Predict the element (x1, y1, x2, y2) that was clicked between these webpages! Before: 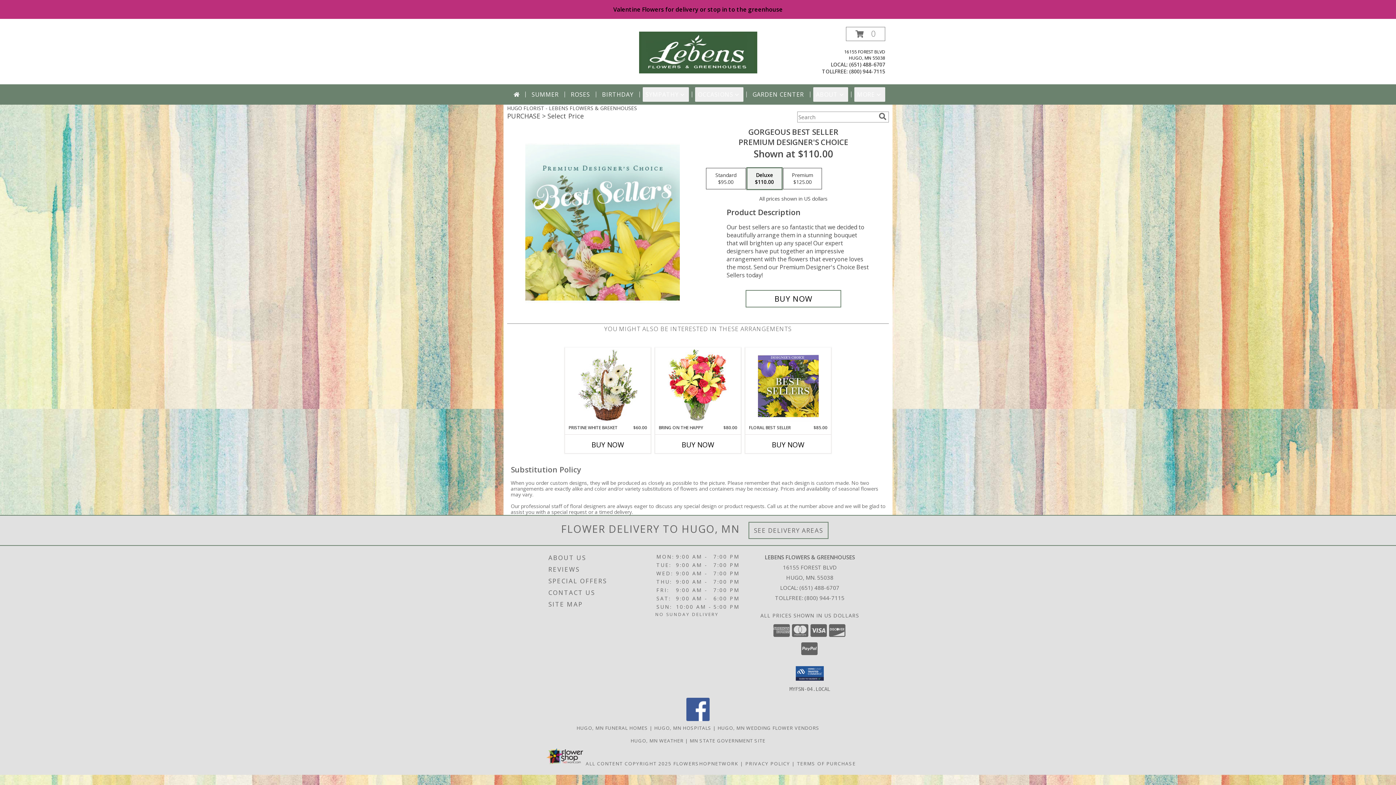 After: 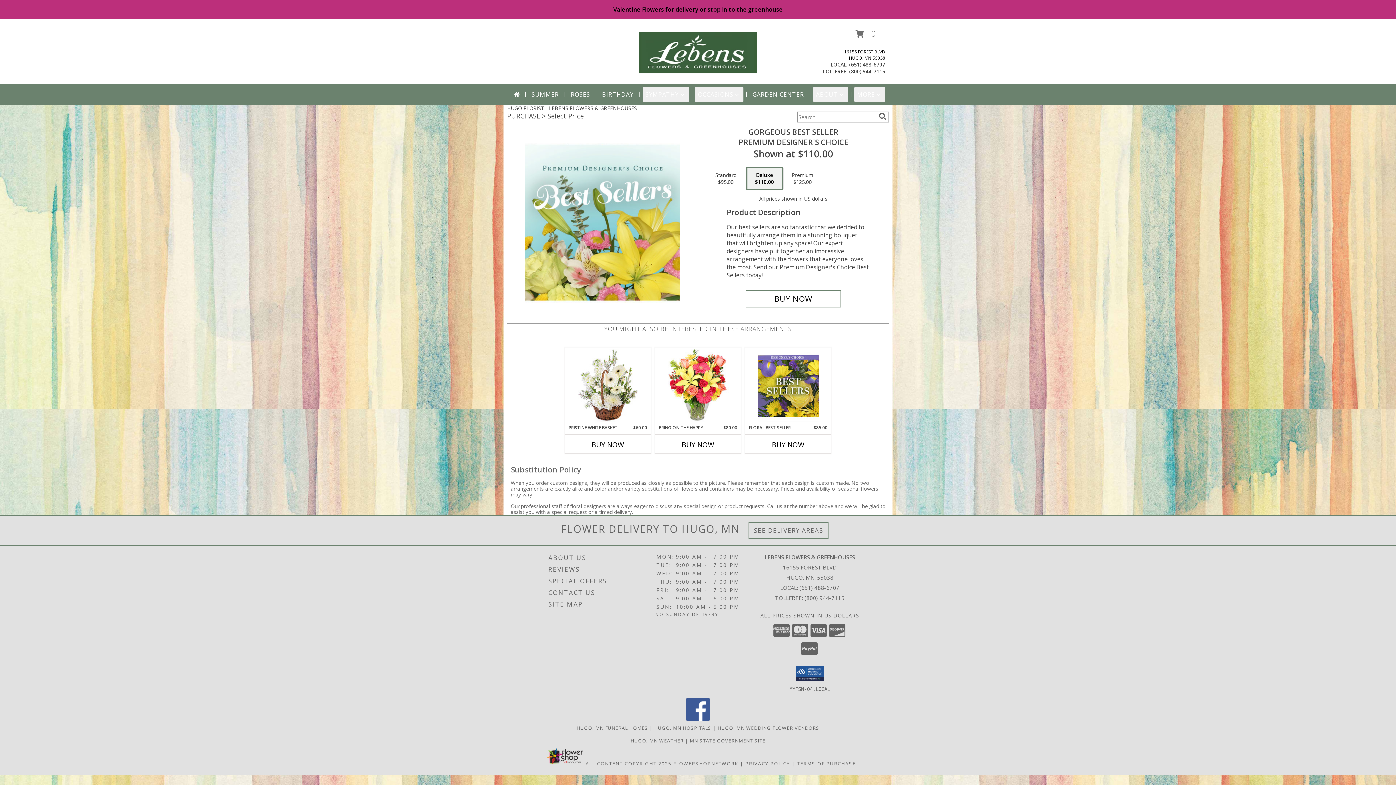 Action: label: Call tollfree number: +1-800-944-7115 bbox: (849, 68, 885, 74)